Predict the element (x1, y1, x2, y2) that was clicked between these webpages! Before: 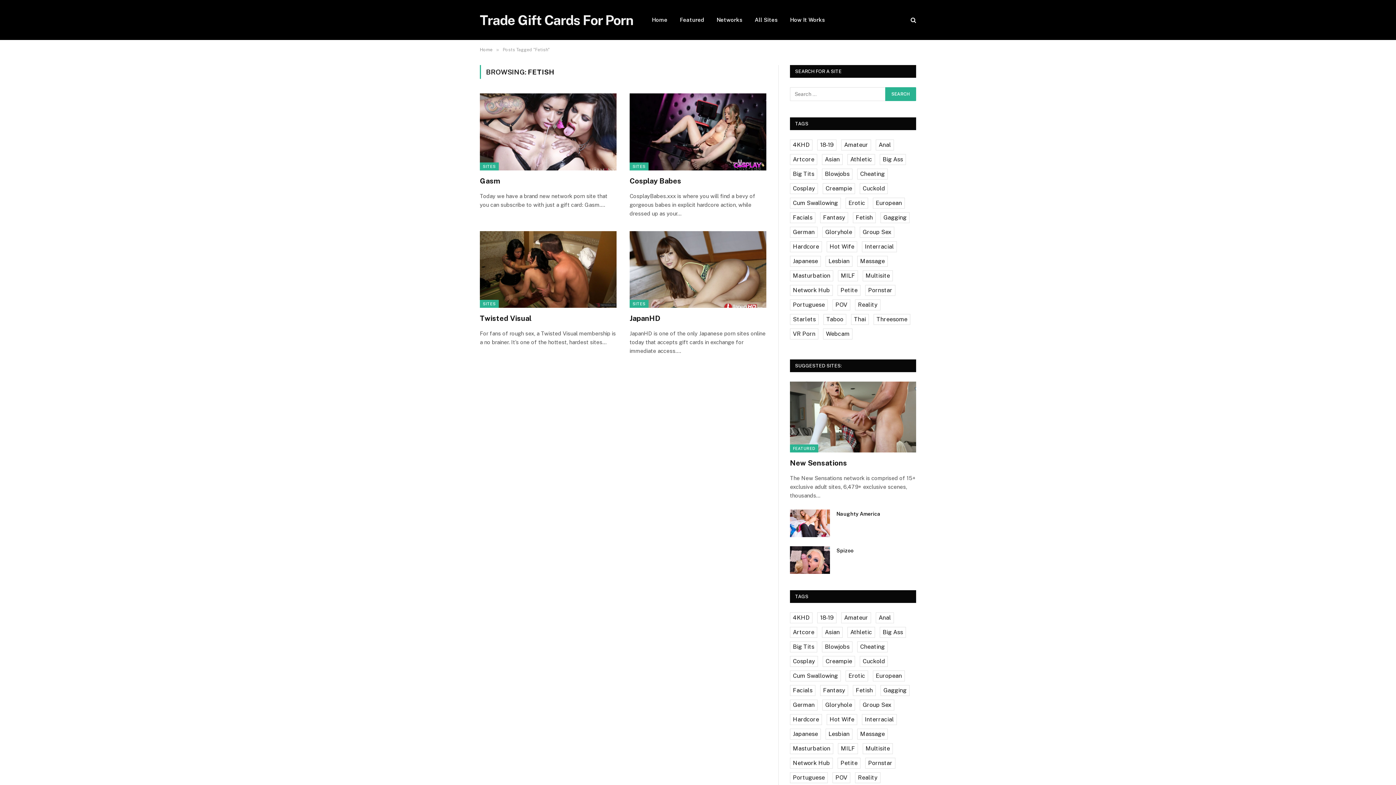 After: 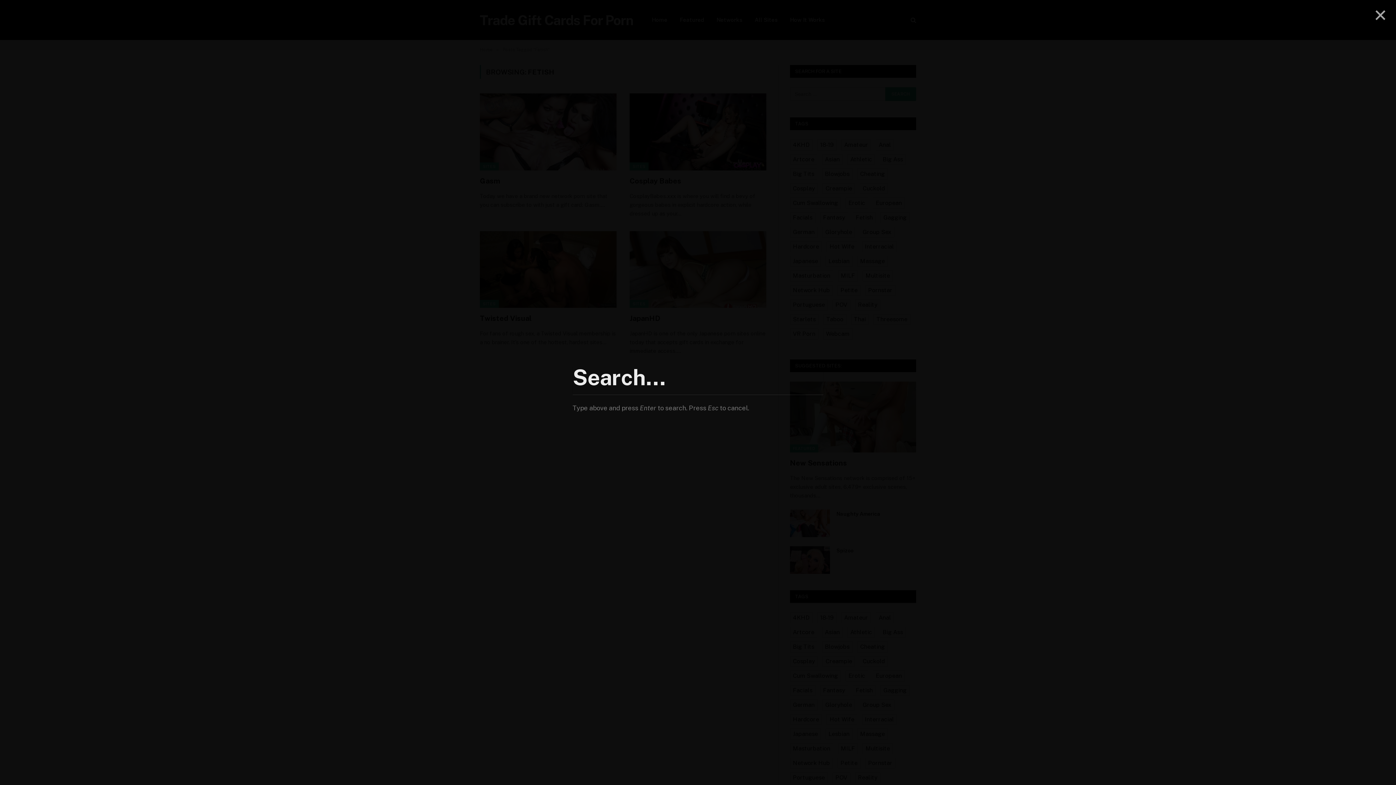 Action: bbox: (909, 11, 916, 28)